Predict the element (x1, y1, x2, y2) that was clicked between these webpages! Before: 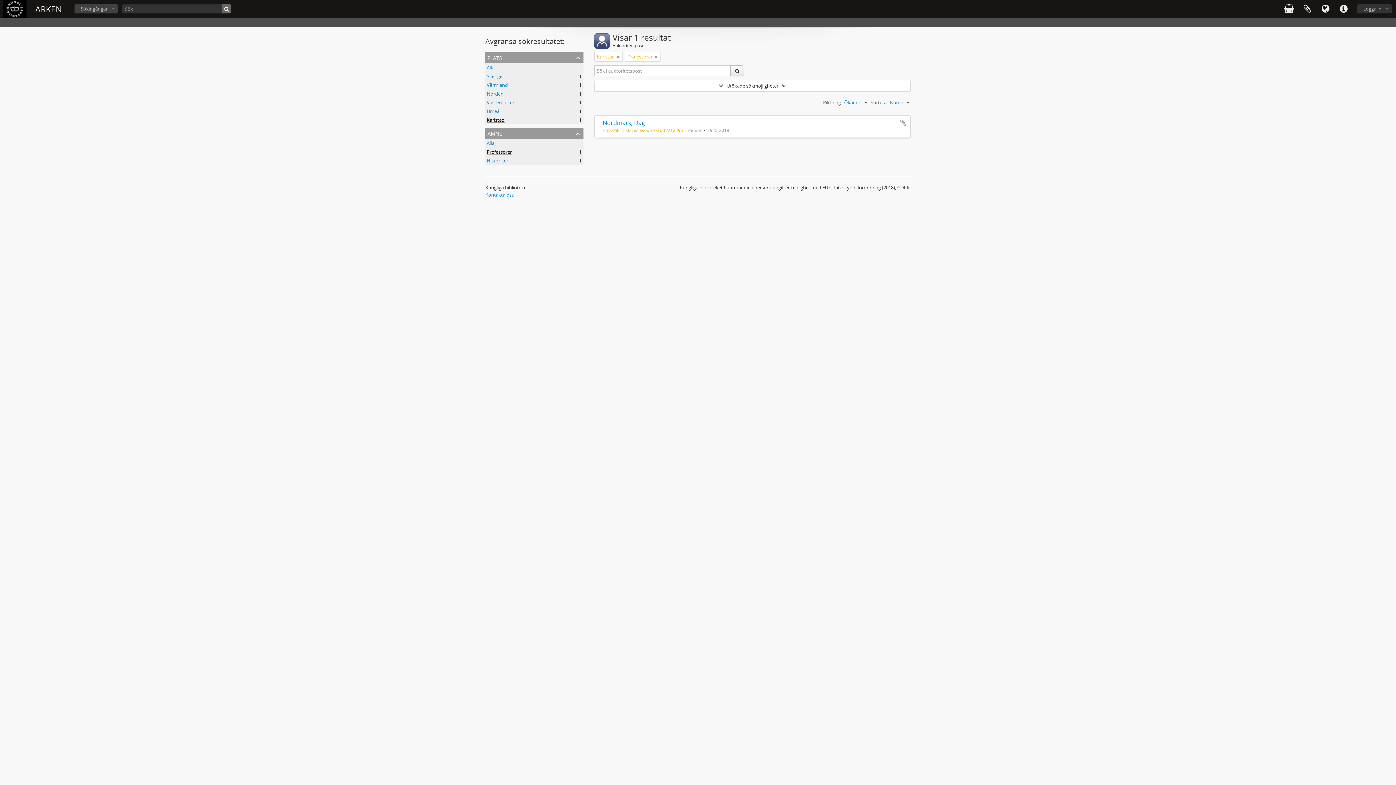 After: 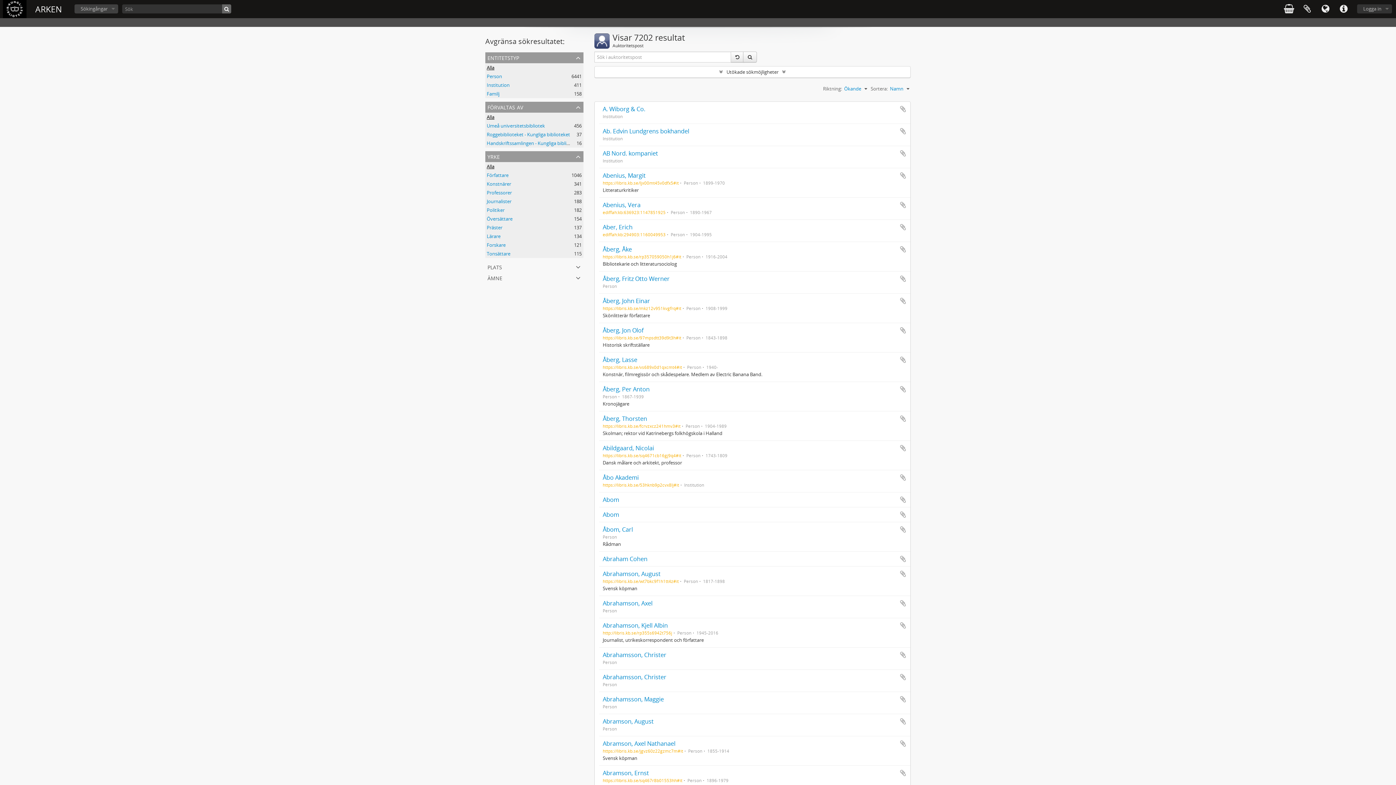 Action: bbox: (730, 65, 744, 76) label: Sök